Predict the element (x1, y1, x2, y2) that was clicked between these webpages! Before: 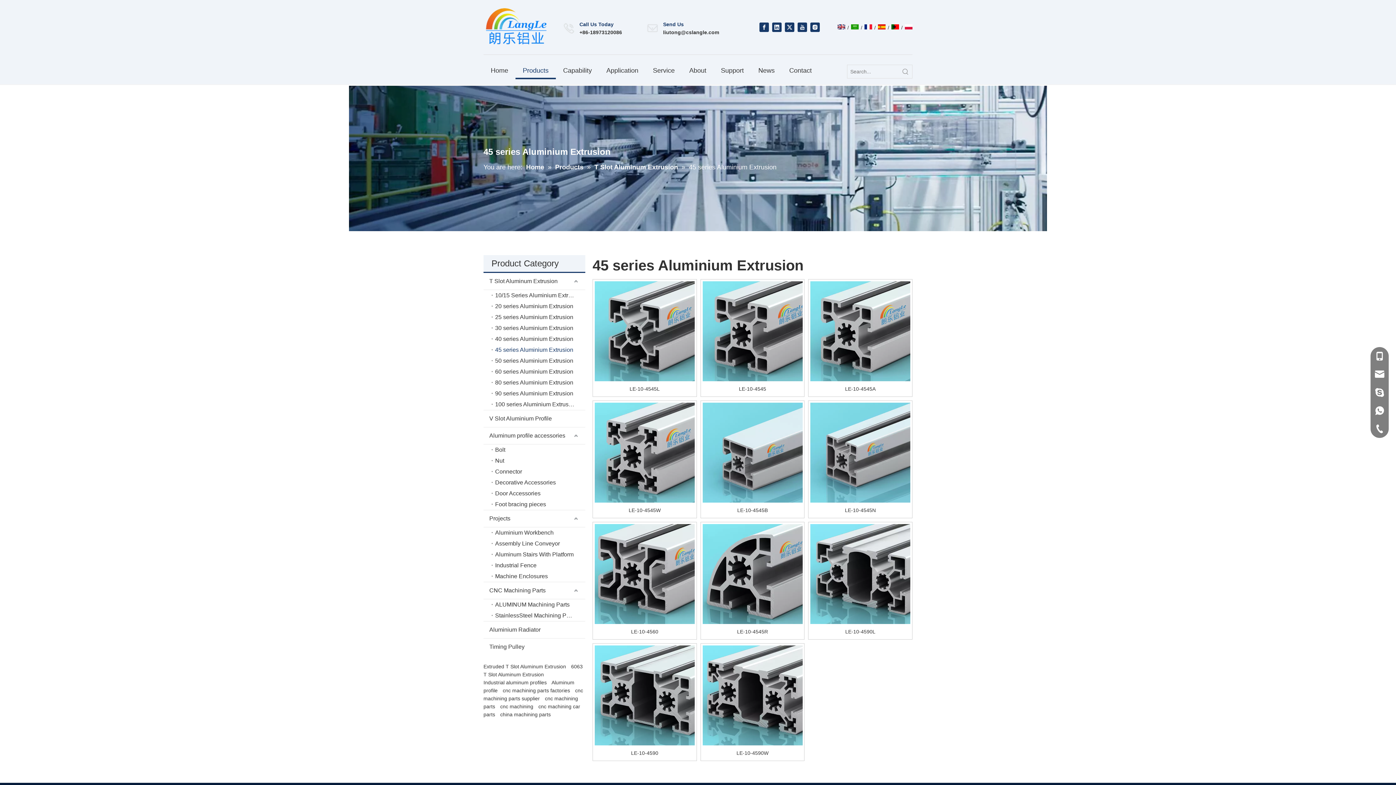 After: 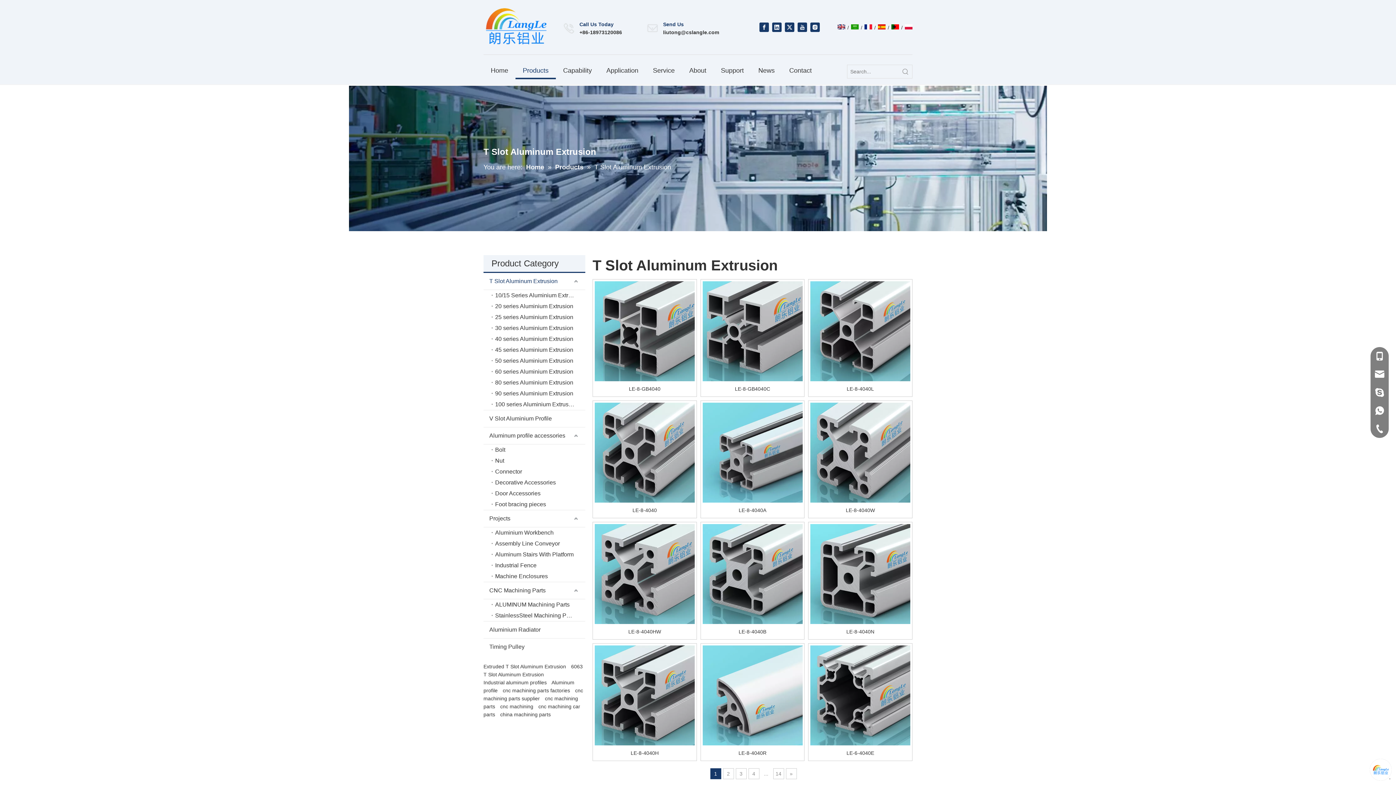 Action: label: T Slot Aluminum Extrusion bbox: (483, 273, 585, 290)